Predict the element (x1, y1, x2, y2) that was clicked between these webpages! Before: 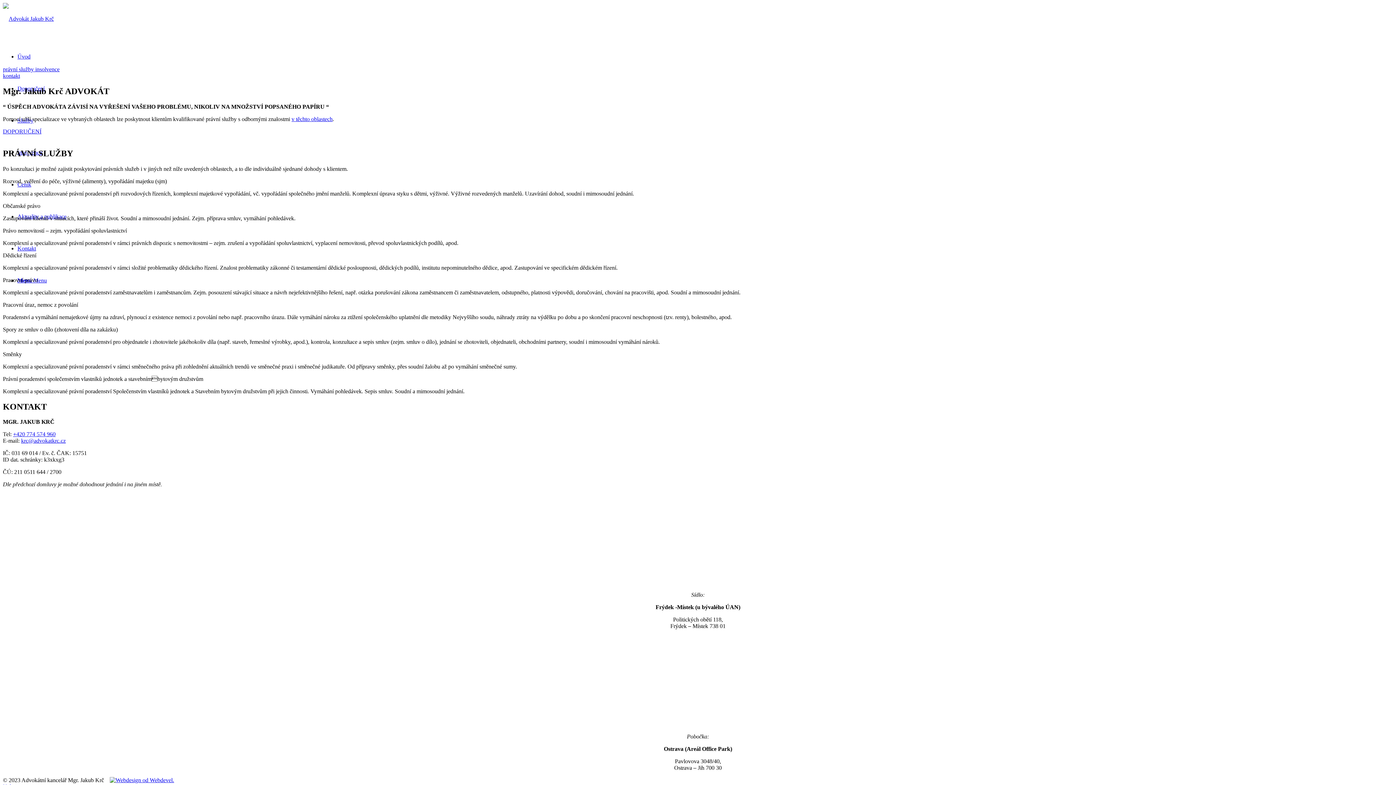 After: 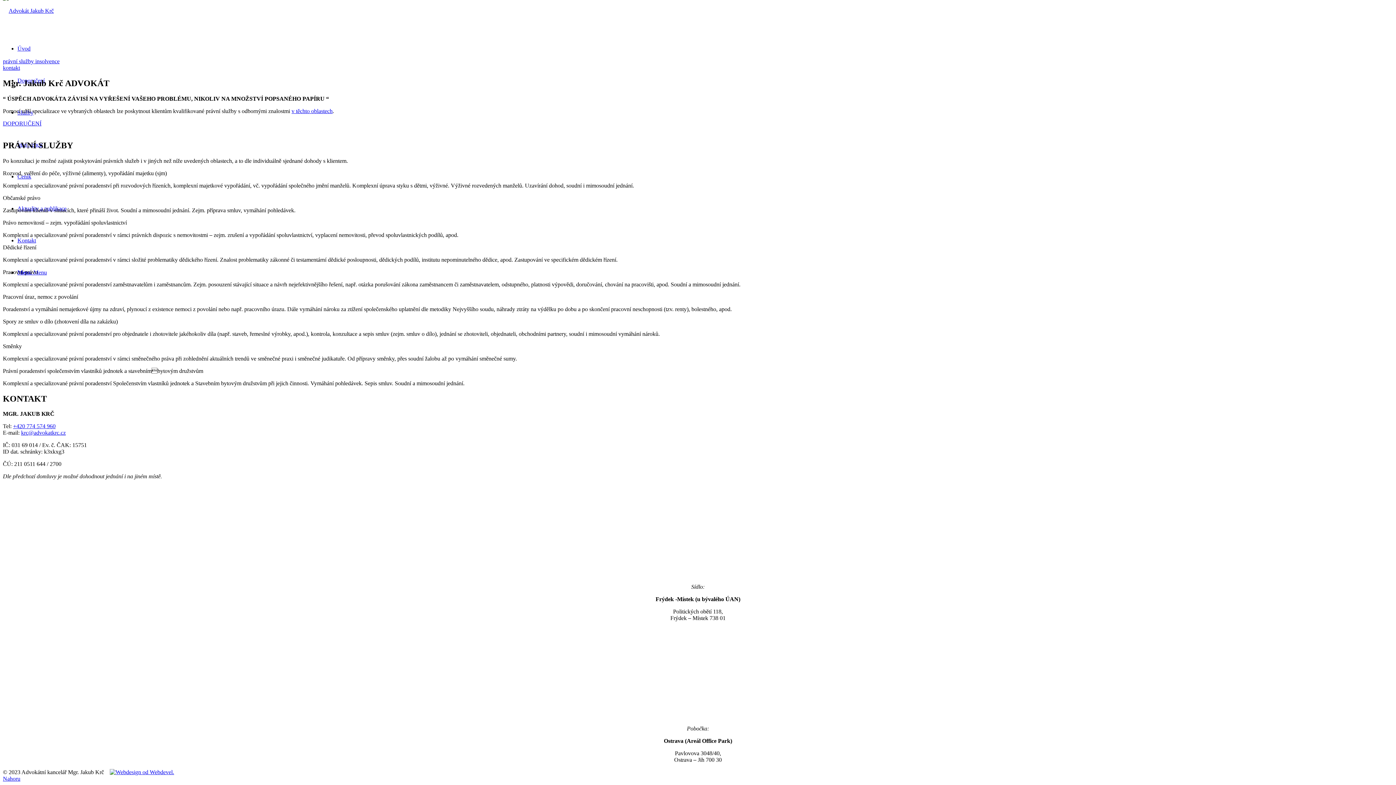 Action: bbox: (2, 72, 20, 78) label: kontakt